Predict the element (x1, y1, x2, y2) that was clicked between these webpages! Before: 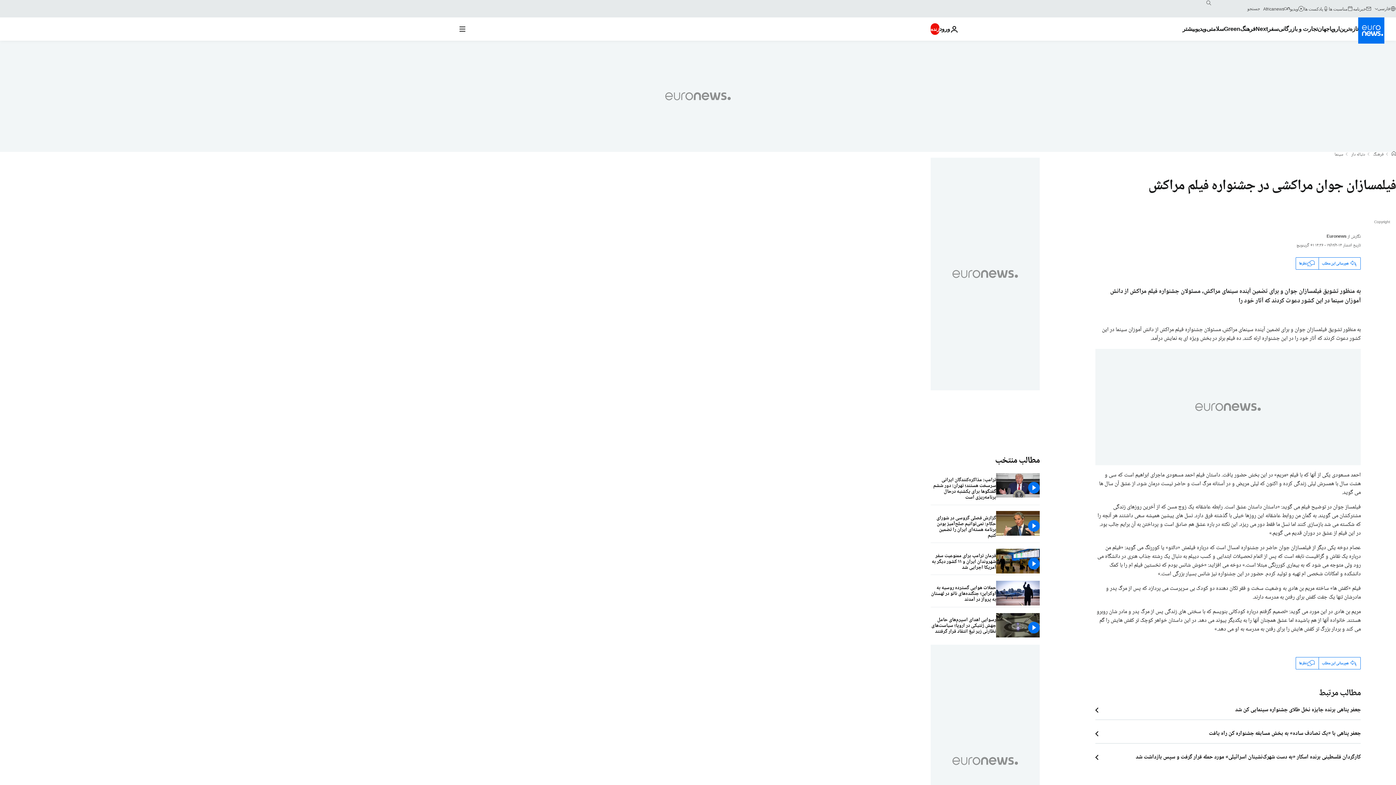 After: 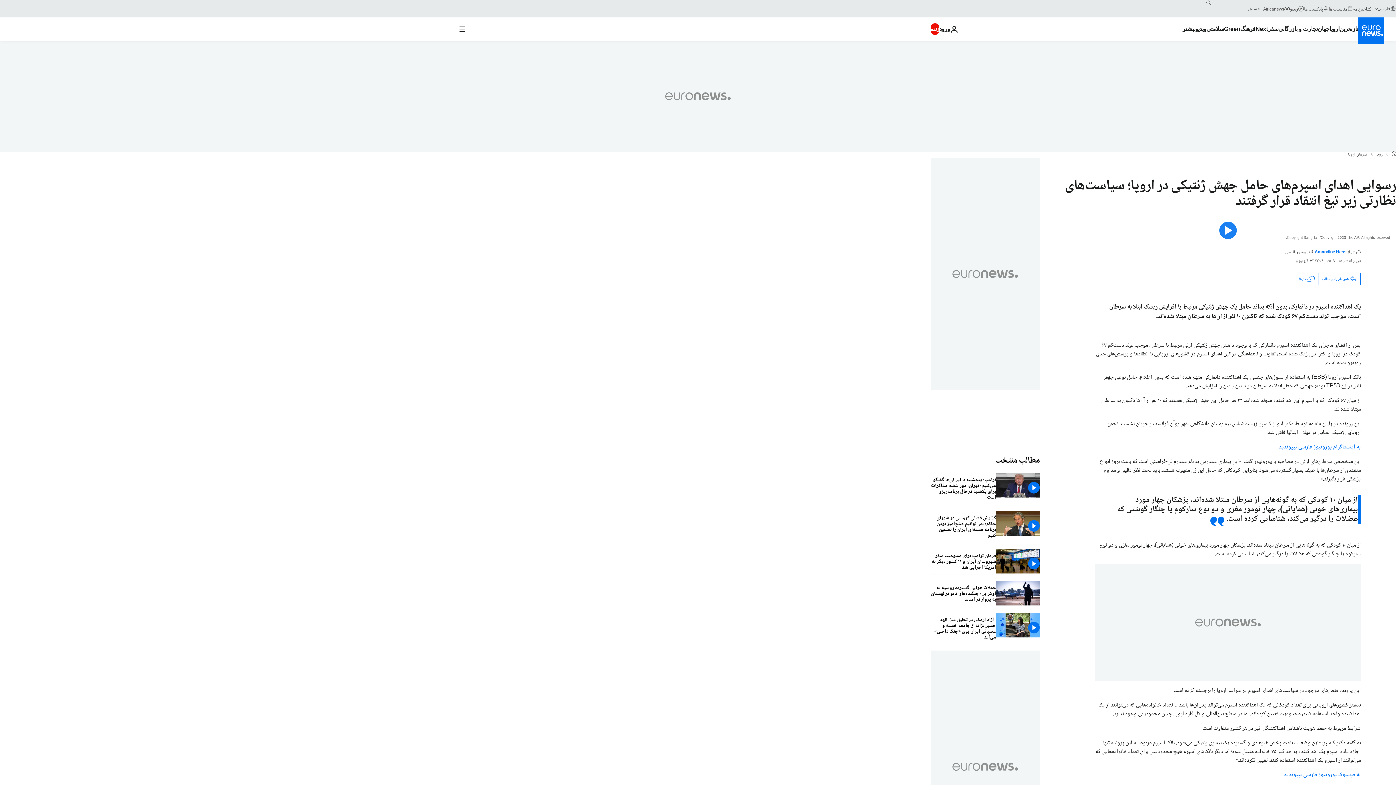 Action: bbox: (930, 613, 996, 639) label: رسوایی اهدای اسپرم‌های حامل جهش ژنتیکی در اروپا؛ سیاست‌های نظارتی زیر تیغ انتقاد قرار گرفتند